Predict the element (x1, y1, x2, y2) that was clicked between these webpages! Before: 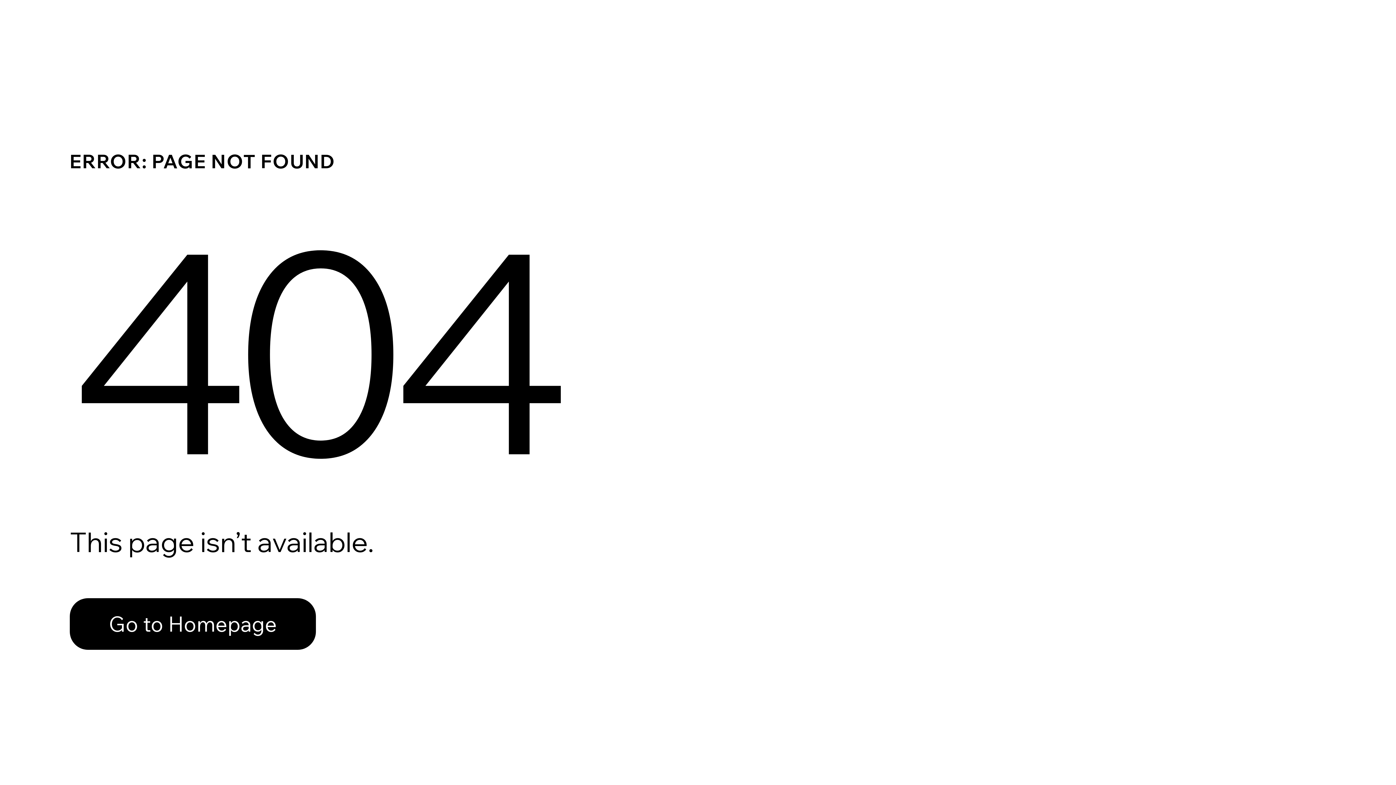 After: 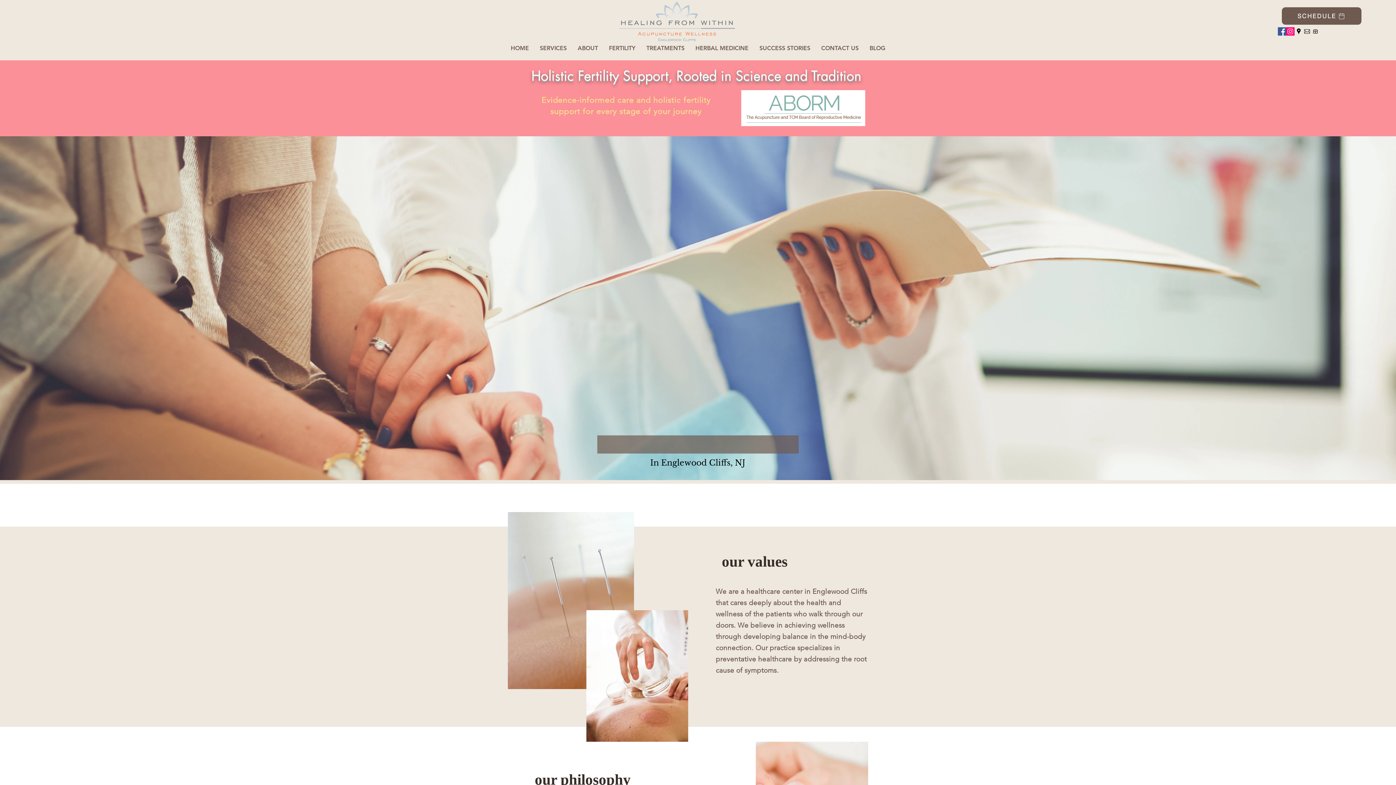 Action: bbox: (69, 598, 316, 650) label: Go to Homepage